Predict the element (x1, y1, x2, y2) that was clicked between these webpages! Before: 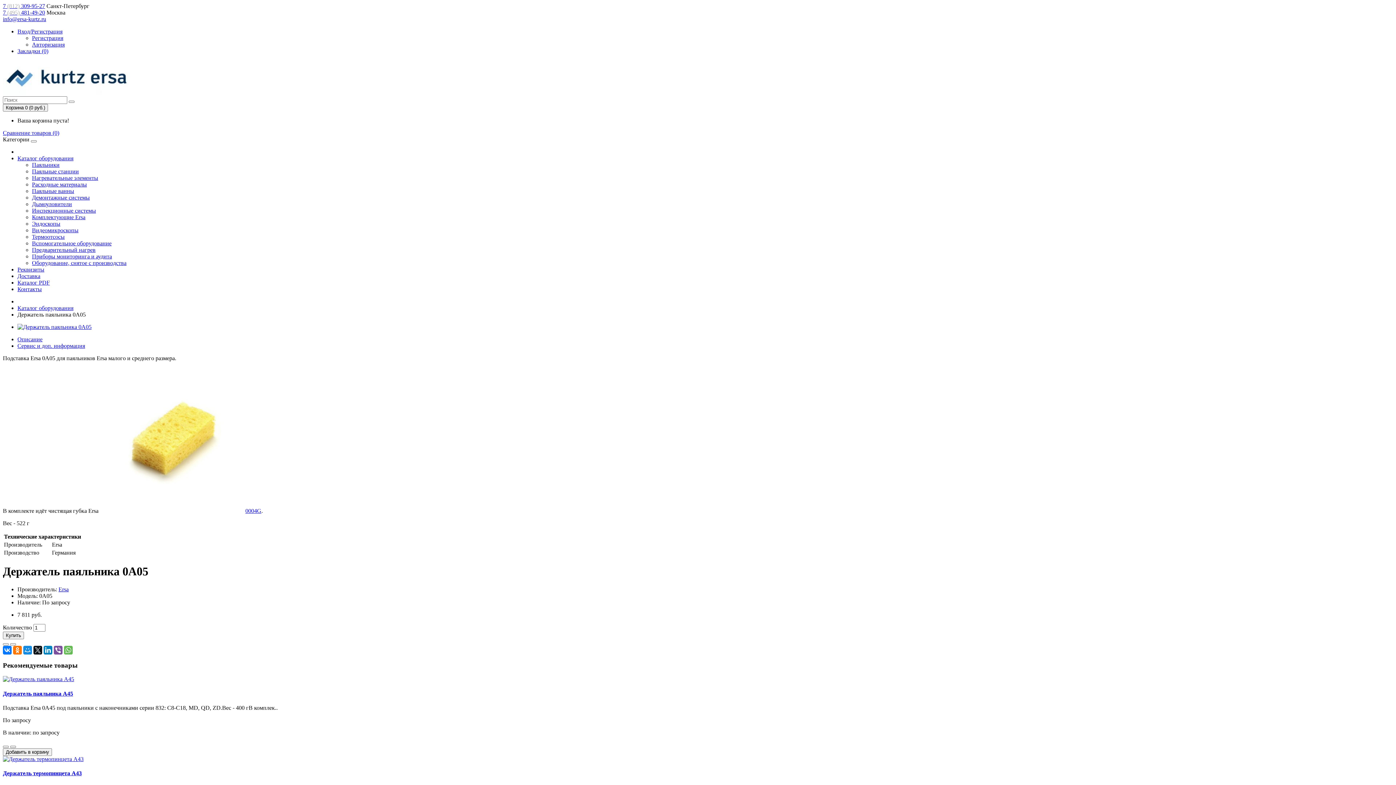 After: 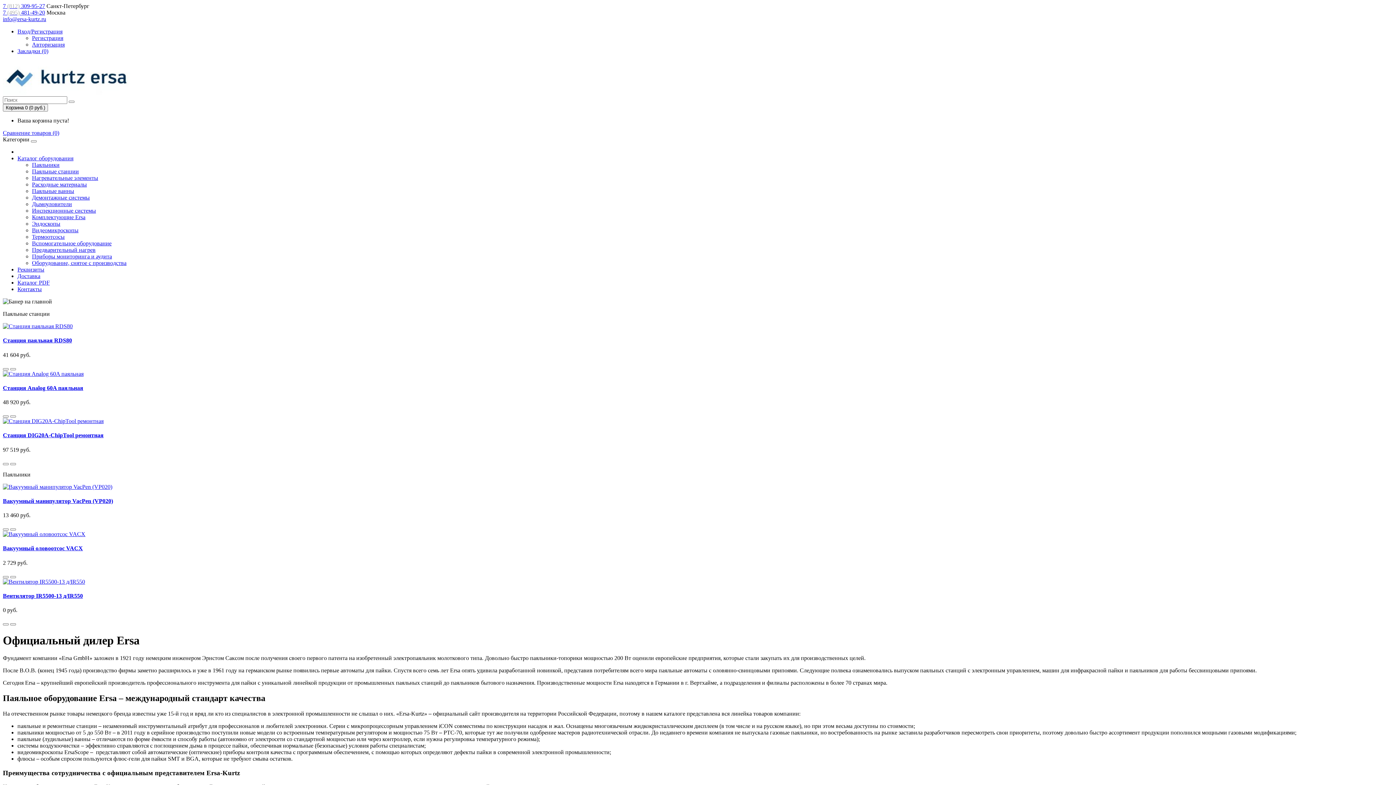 Action: bbox: (2, 89, 130, 96)